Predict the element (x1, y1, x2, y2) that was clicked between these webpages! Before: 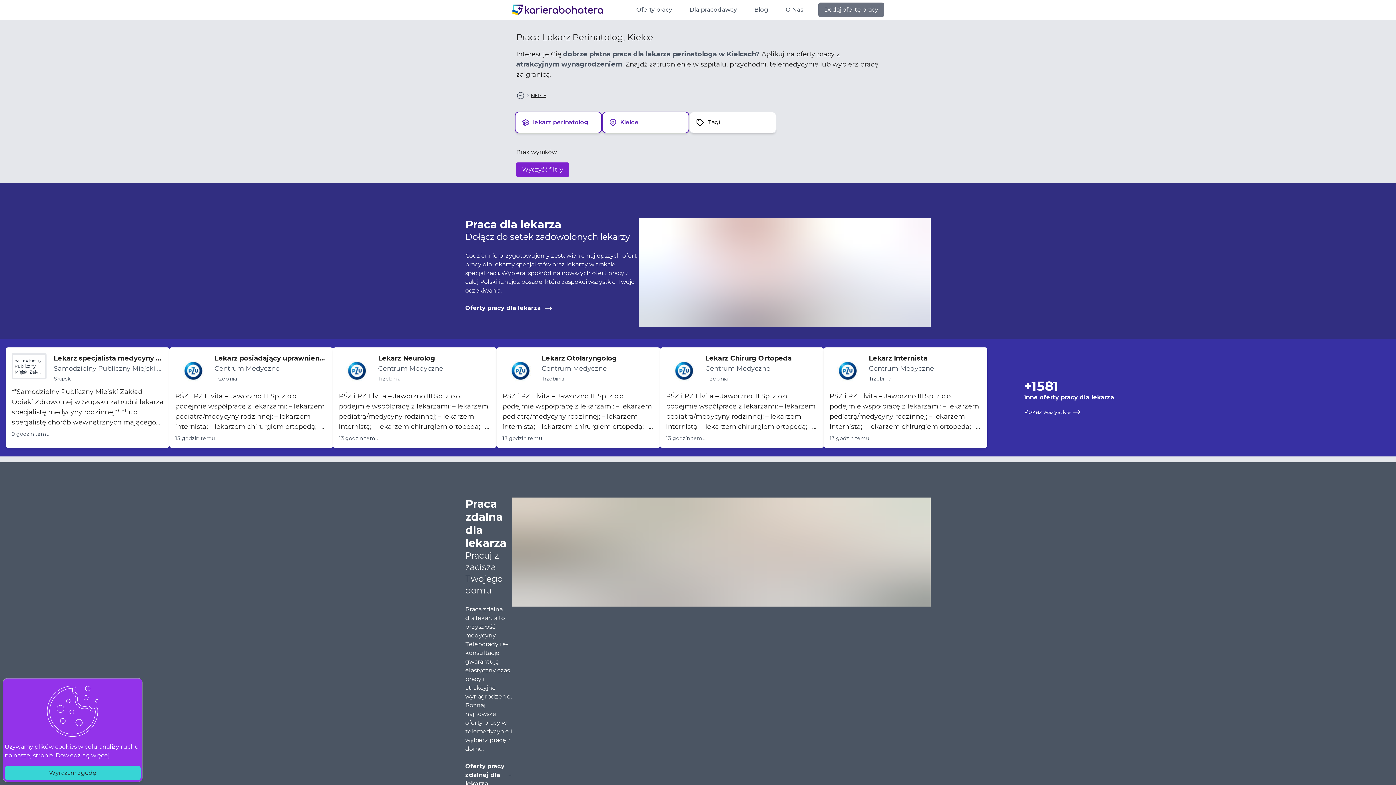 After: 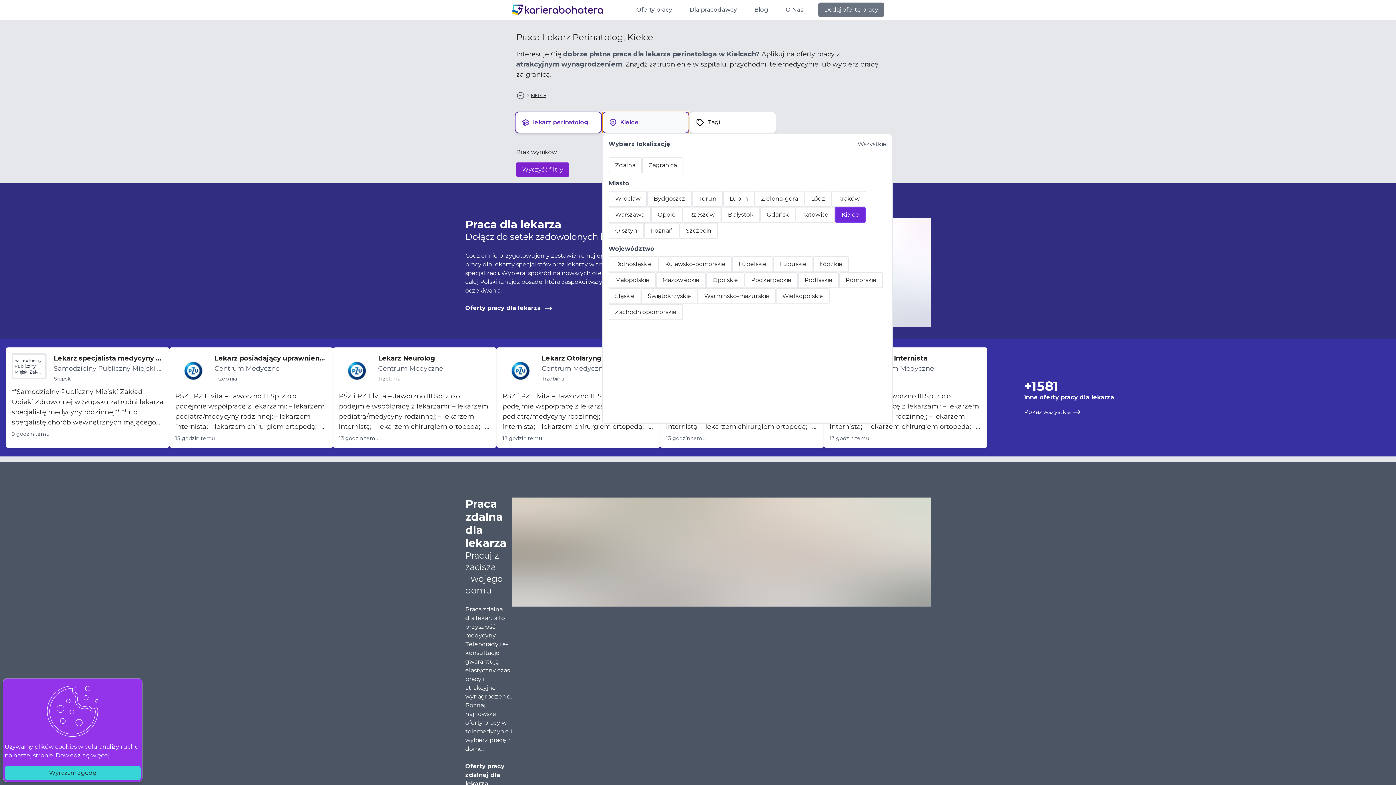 Action: label: Kielce bbox: (602, 111, 689, 133)